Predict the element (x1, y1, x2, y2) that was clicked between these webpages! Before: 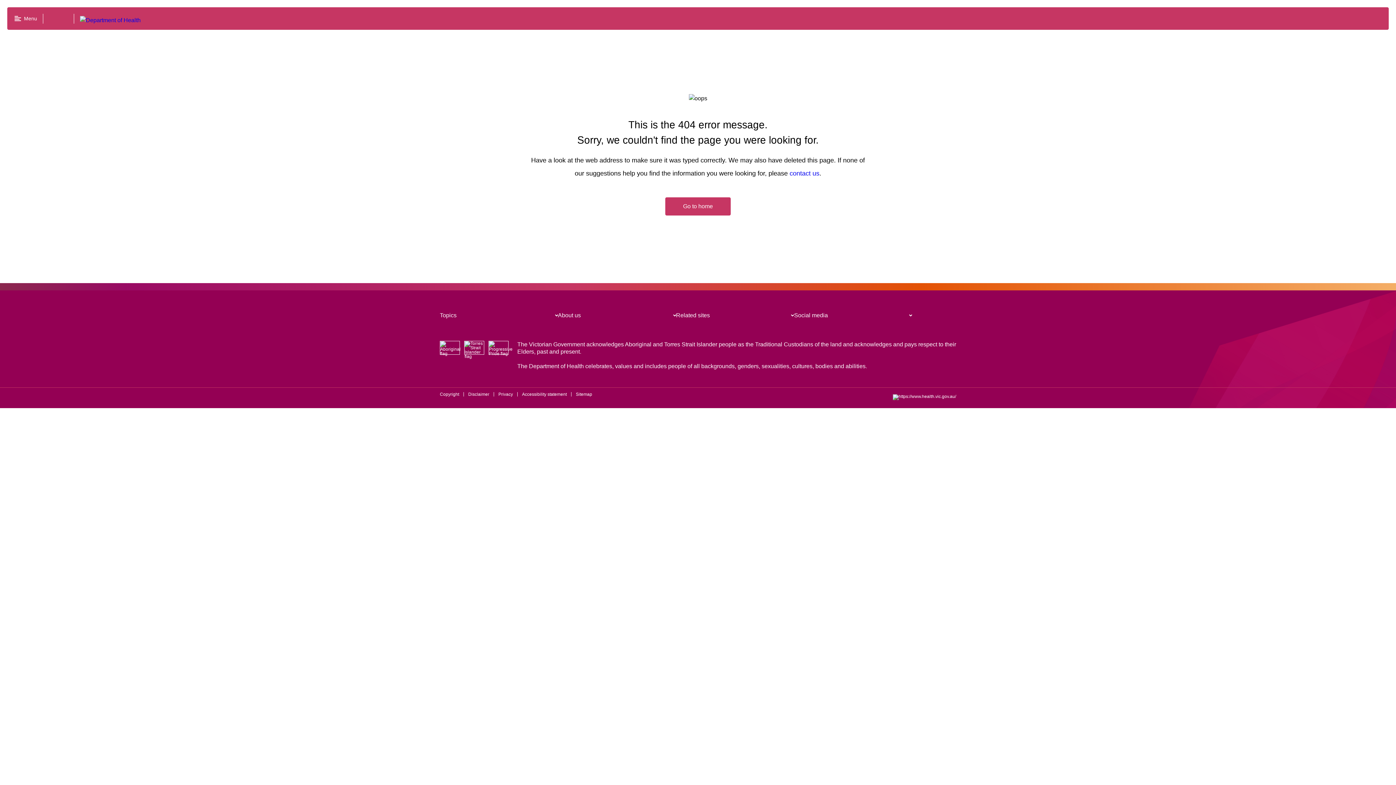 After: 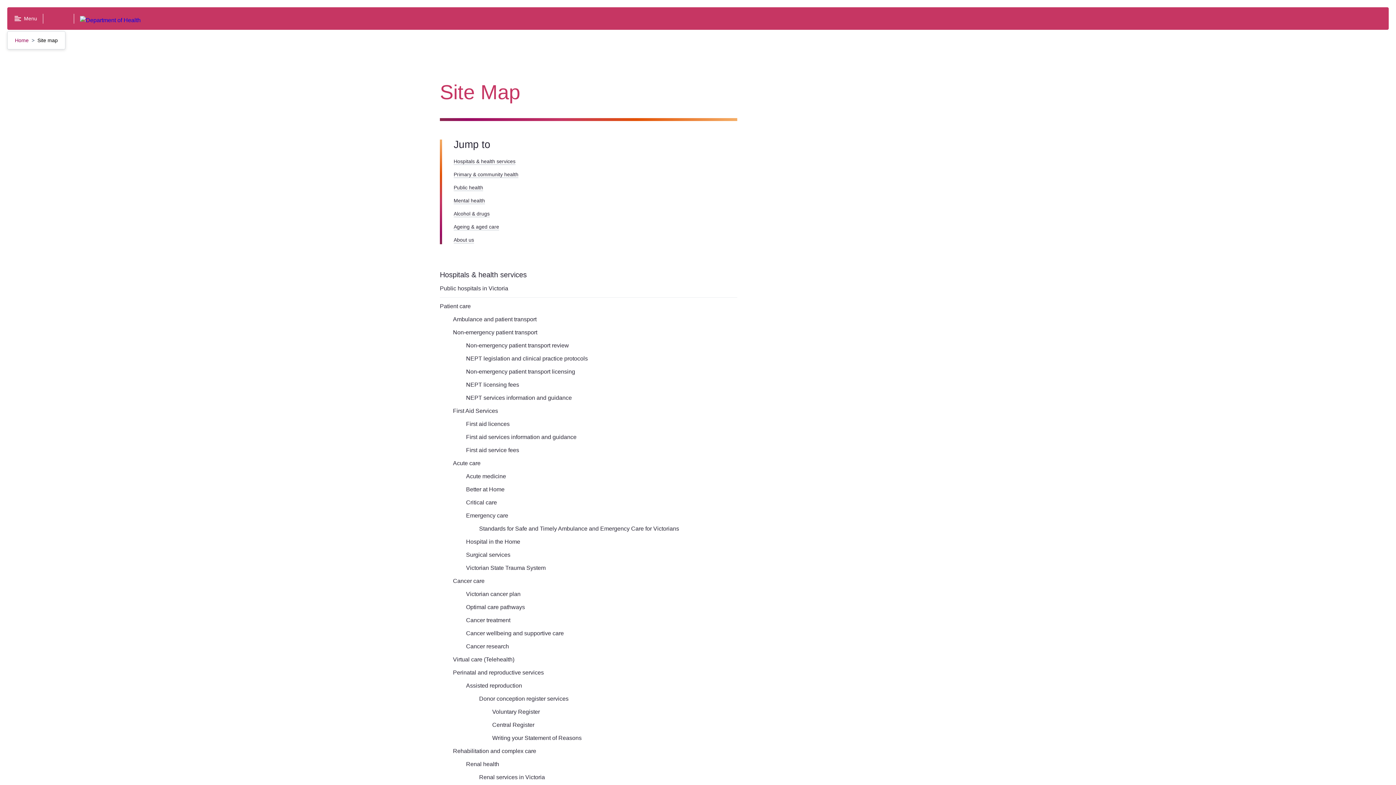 Action: label: Sitemap bbox: (576, 391, 592, 396)